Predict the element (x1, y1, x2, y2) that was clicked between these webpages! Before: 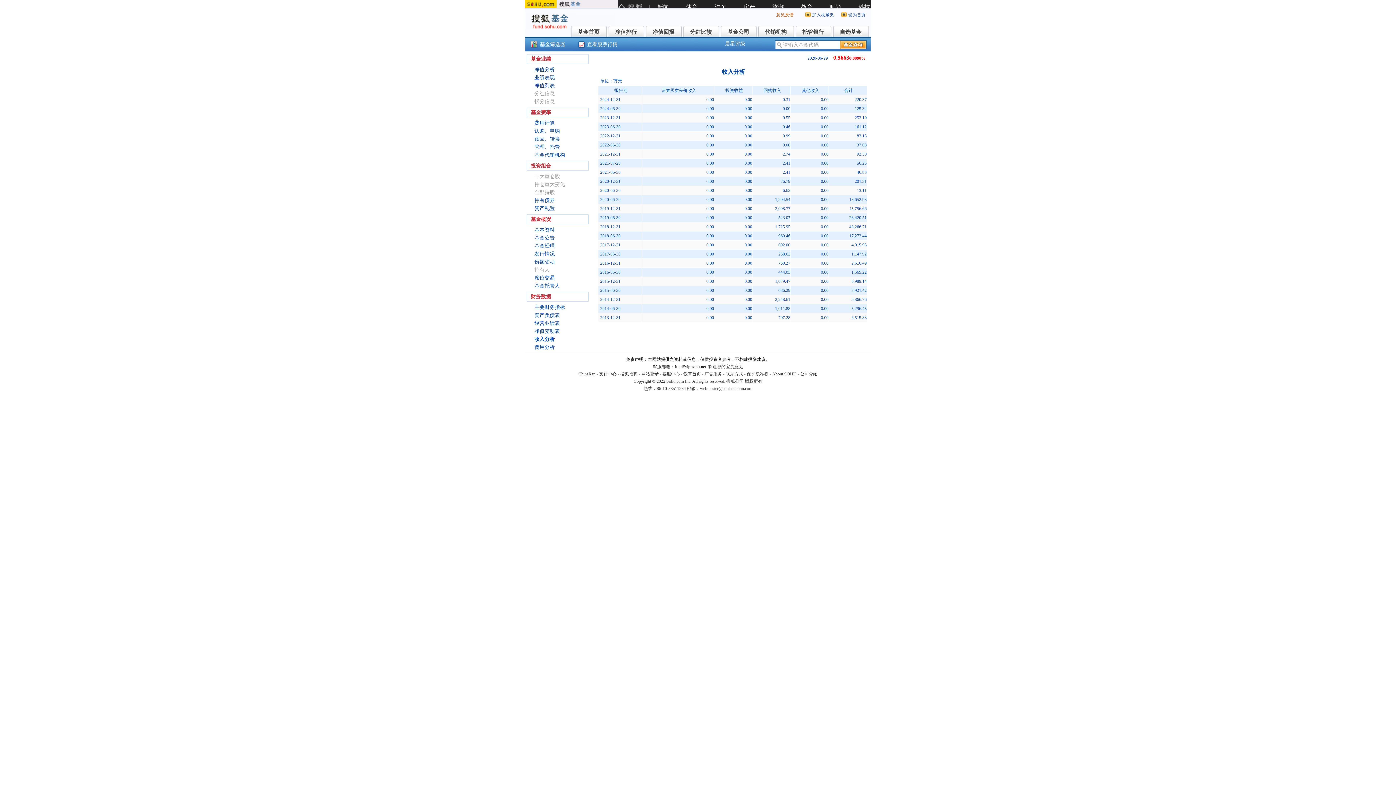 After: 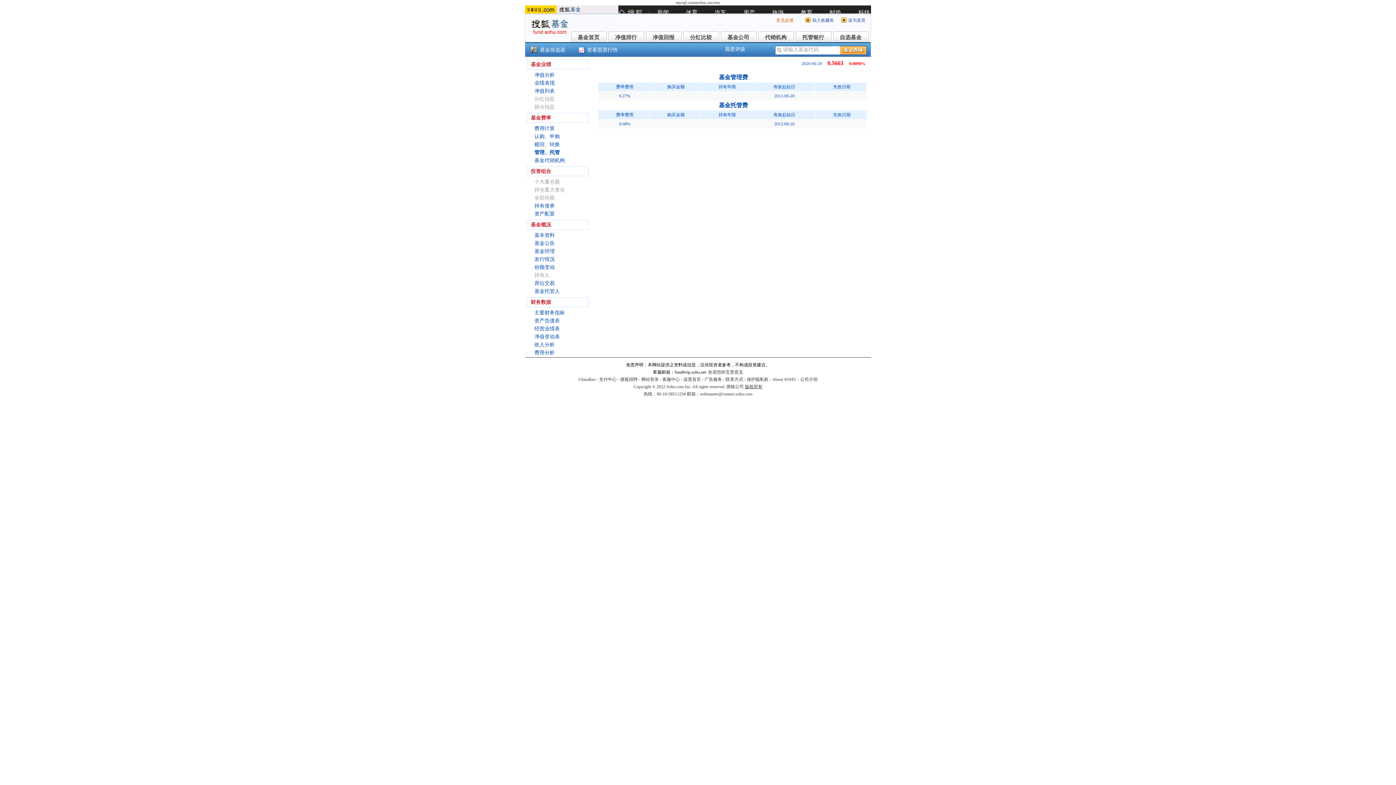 Action: bbox: (534, 144, 560, 149) label: 管理、托管